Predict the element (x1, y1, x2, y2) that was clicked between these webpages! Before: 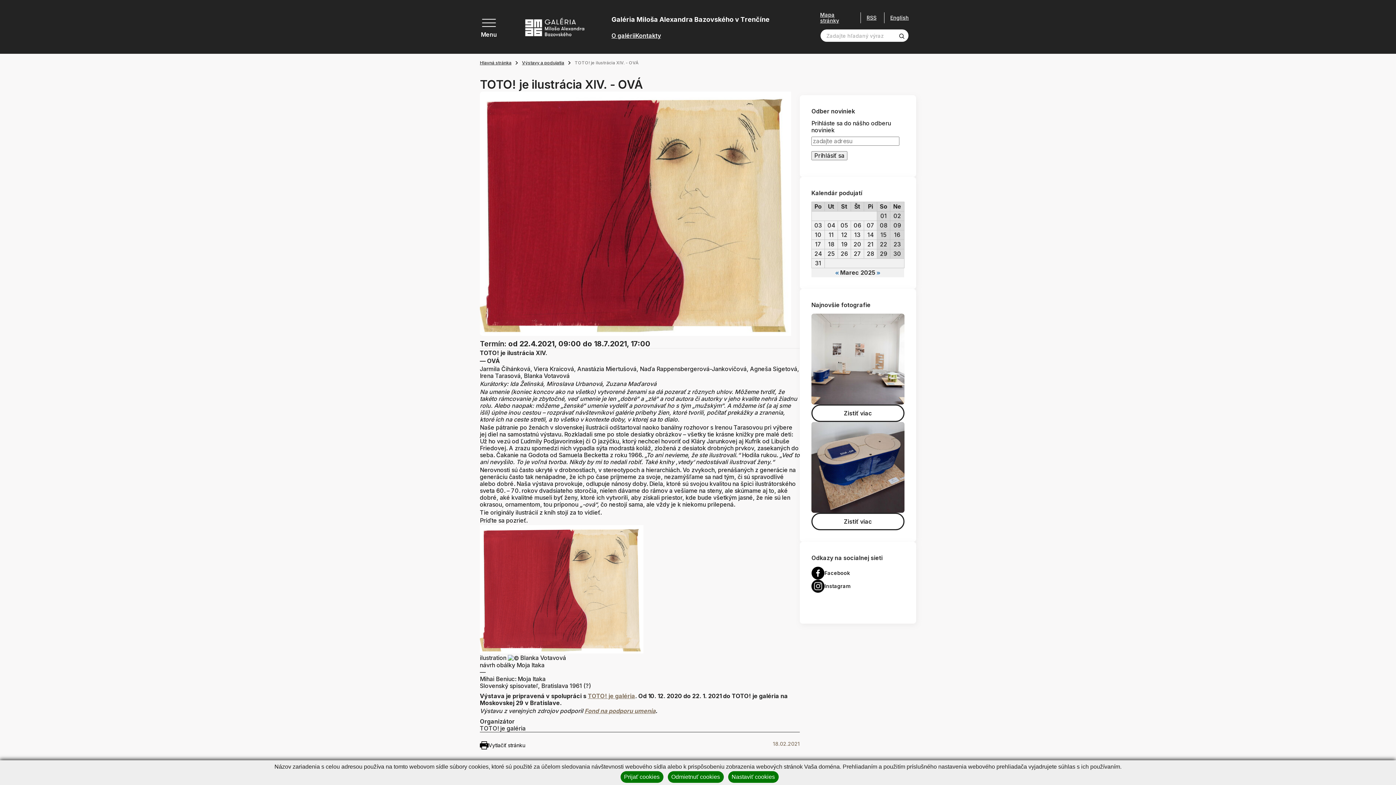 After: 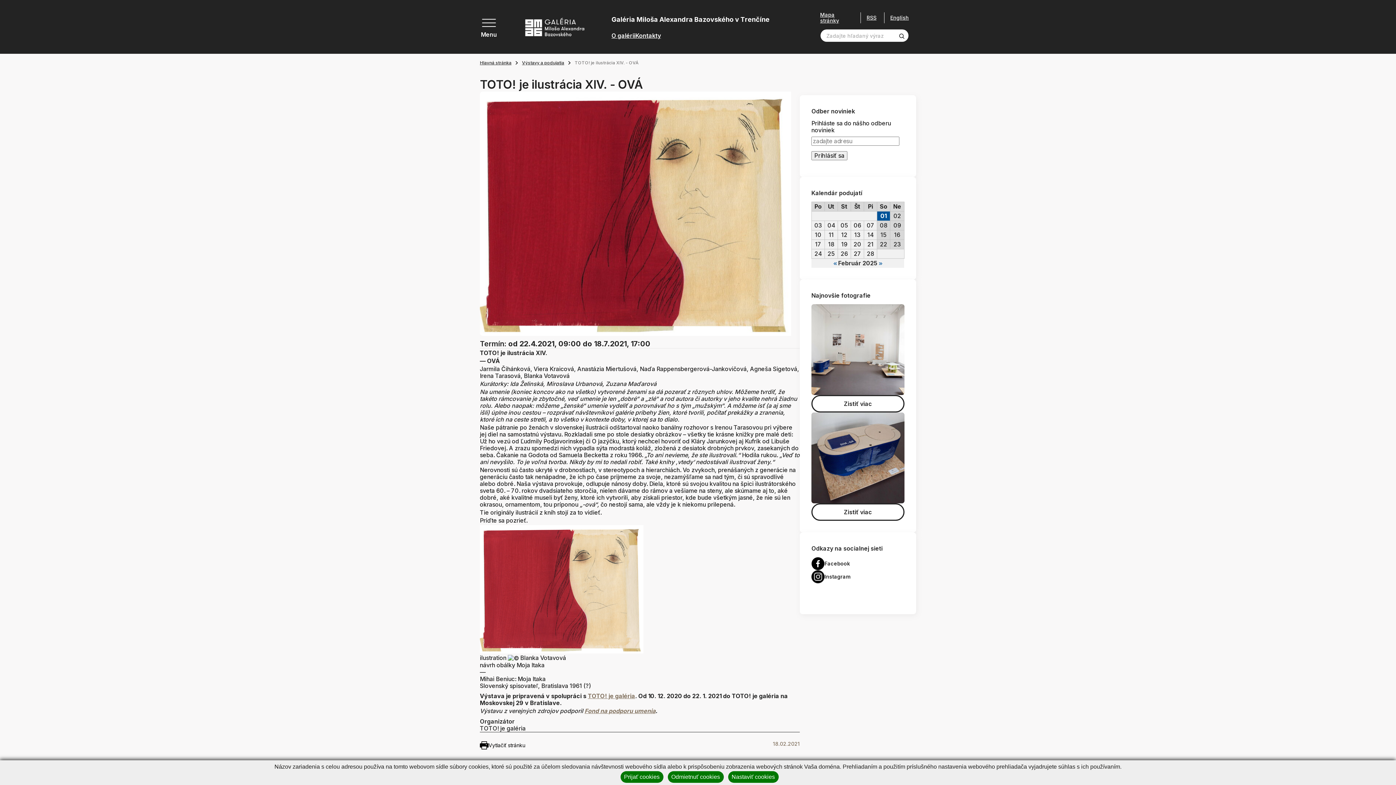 Action: bbox: (835, 269, 838, 276)